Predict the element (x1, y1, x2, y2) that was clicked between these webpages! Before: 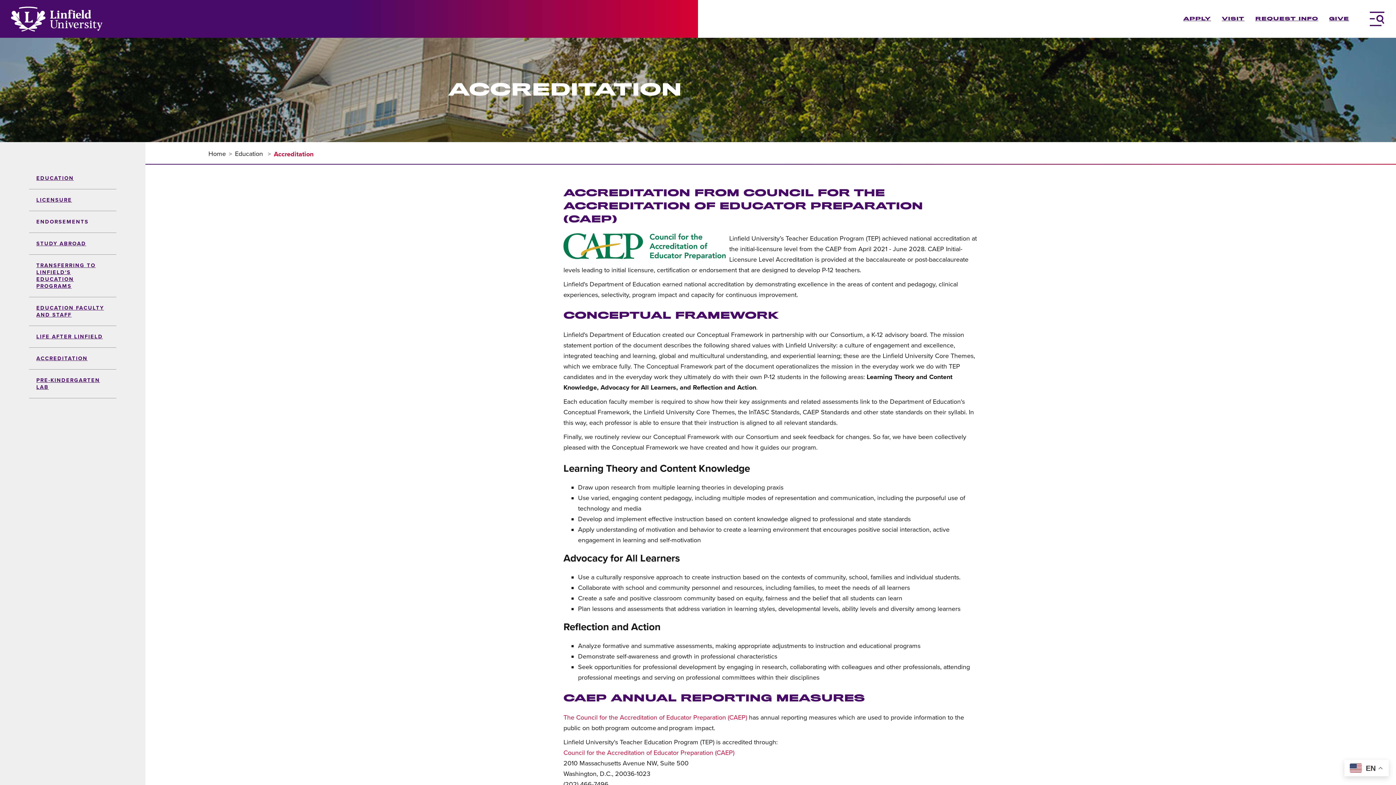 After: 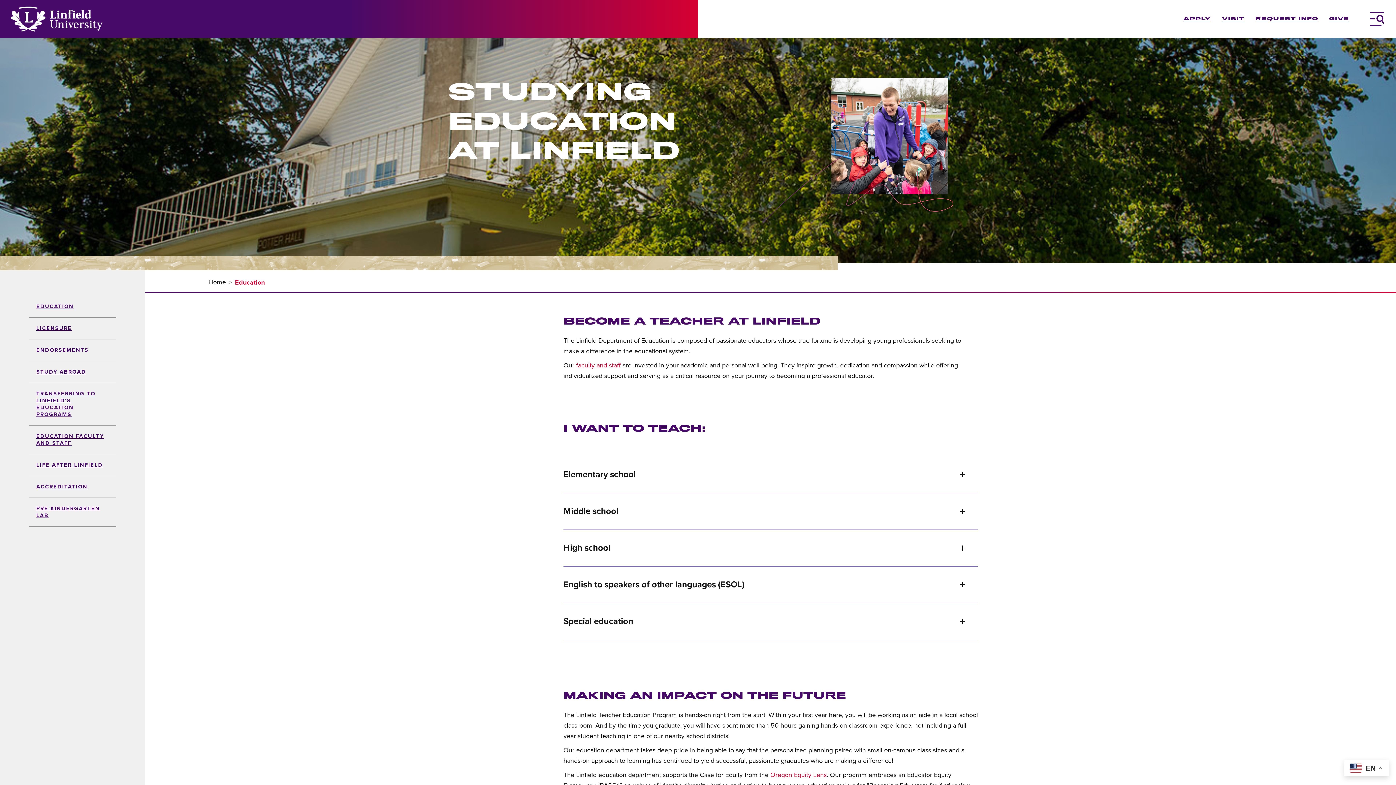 Action: label: EDUCATION bbox: (36, 175, 73, 181)